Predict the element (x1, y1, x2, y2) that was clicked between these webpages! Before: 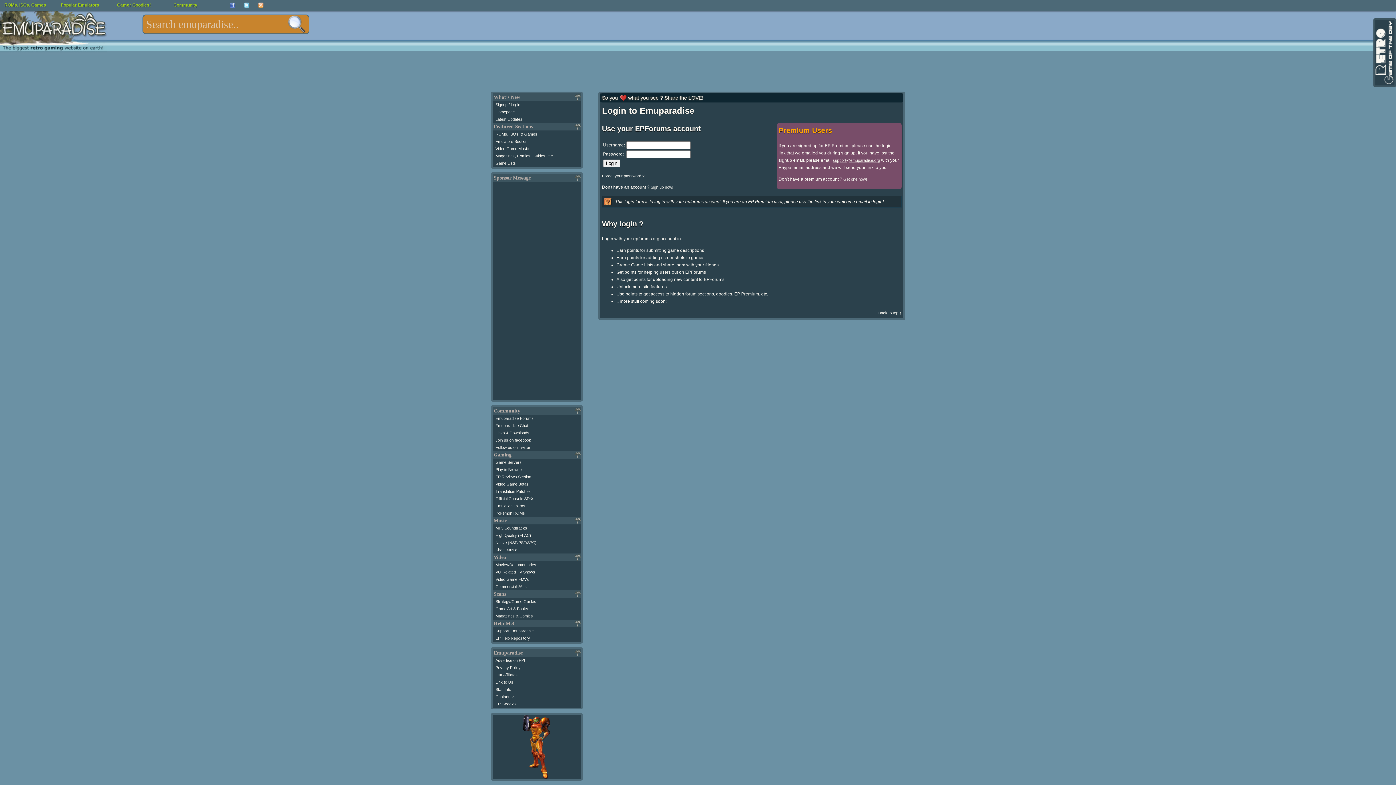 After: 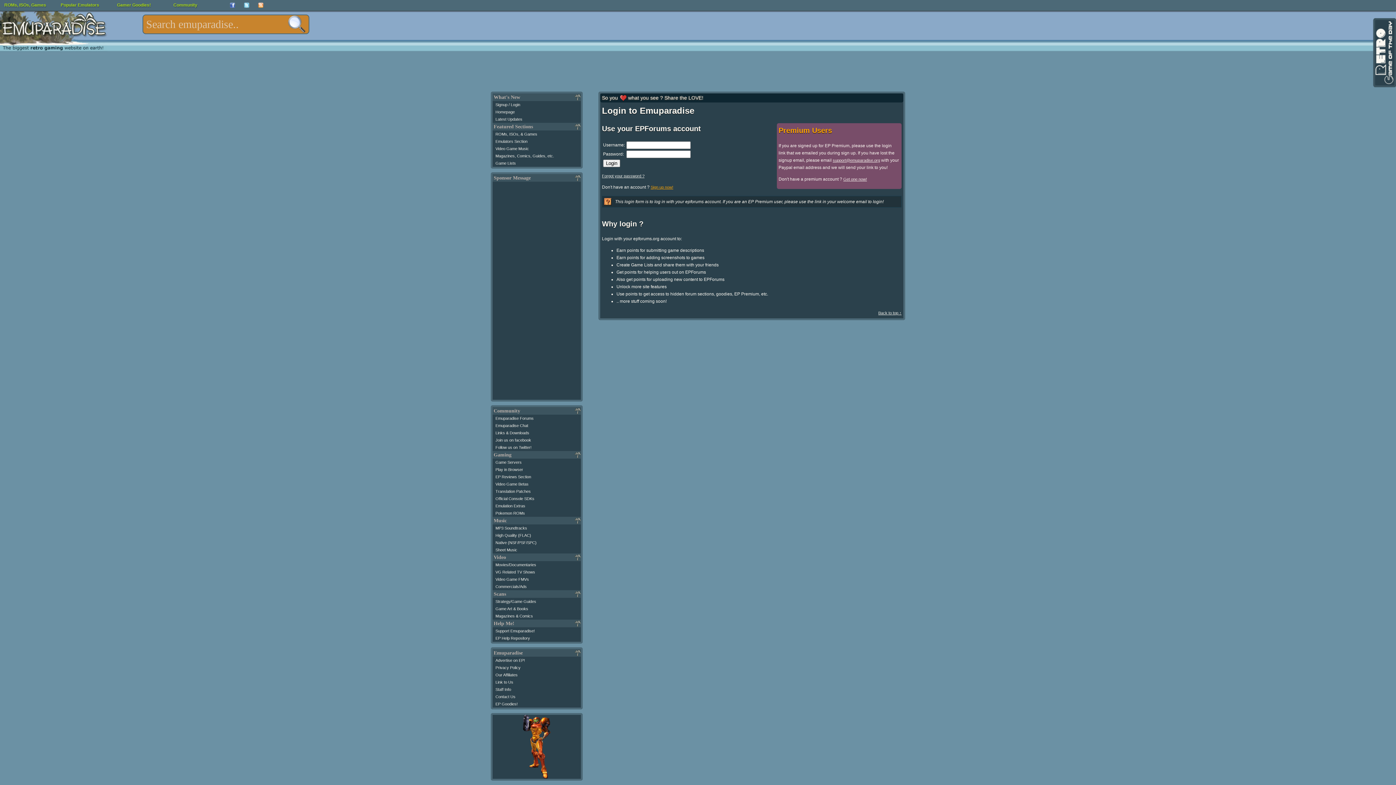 Action: label: Sign up now! bbox: (650, 184, 673, 189)